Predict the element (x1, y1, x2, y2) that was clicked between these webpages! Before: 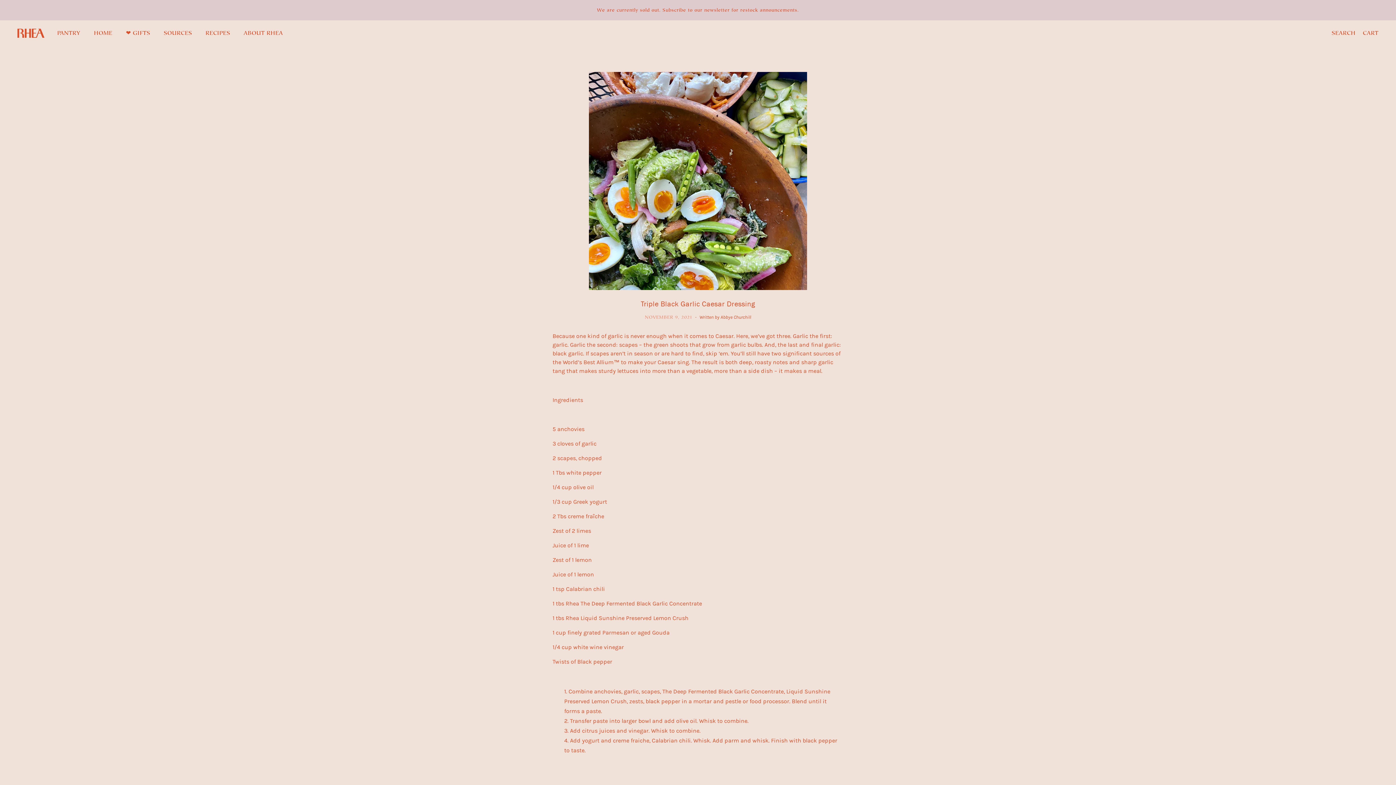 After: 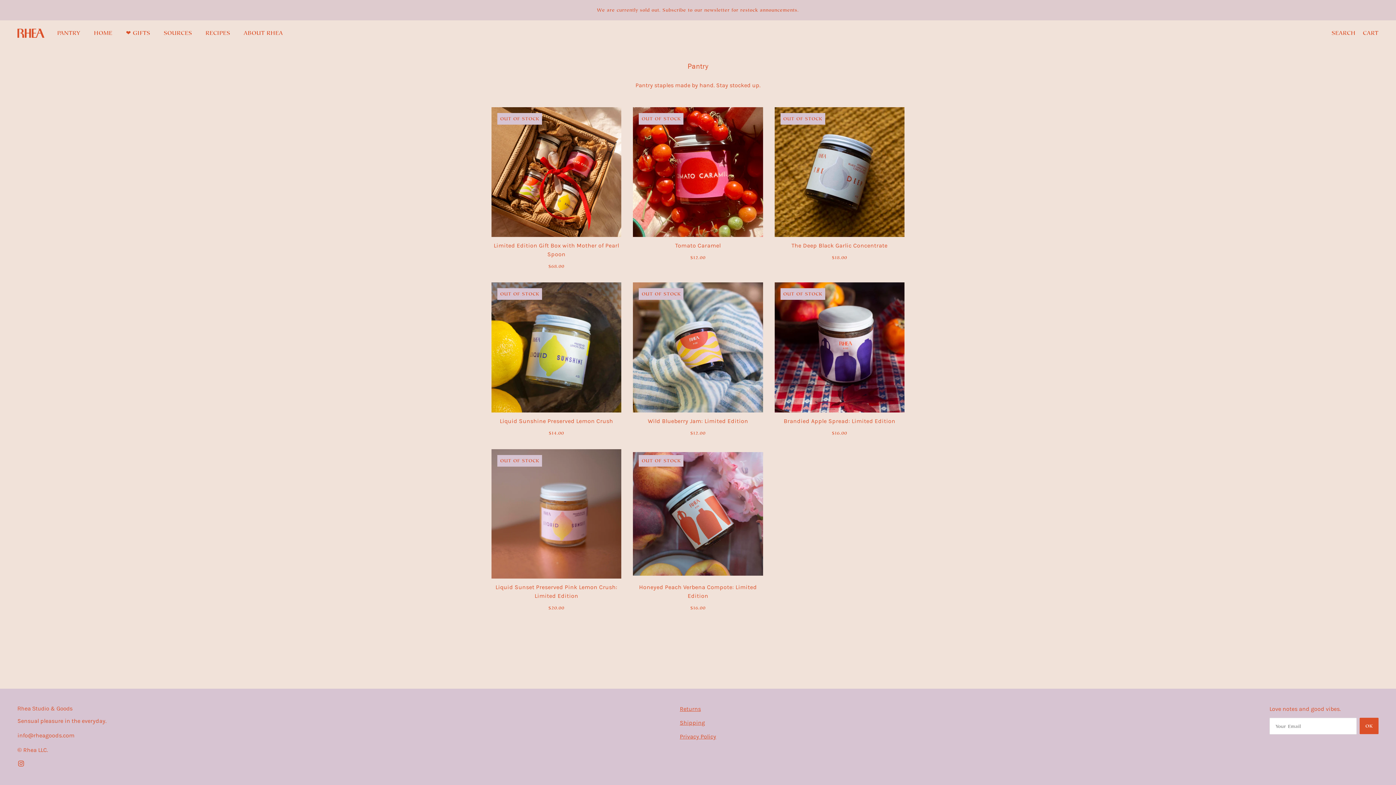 Action: bbox: (51, 24, 86, 42) label: PANTRY